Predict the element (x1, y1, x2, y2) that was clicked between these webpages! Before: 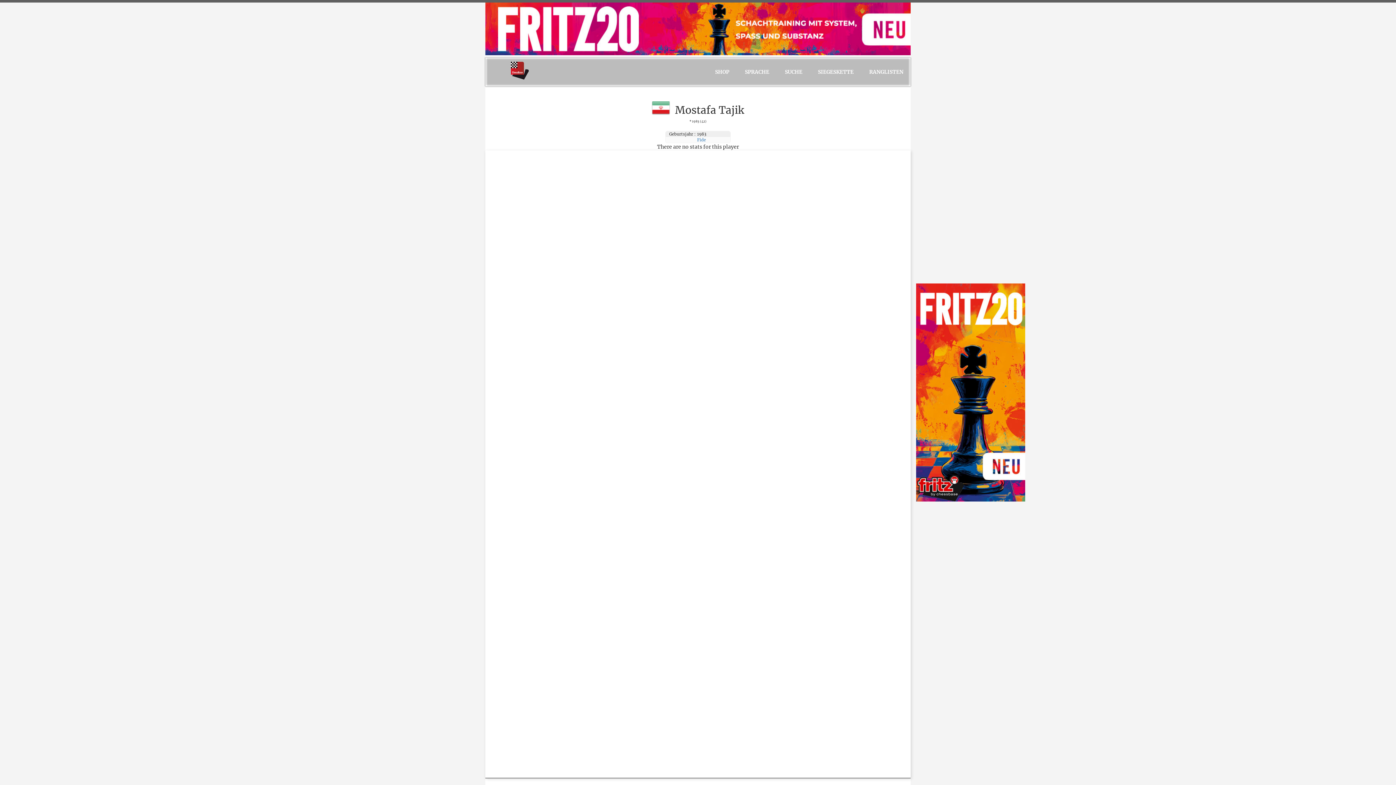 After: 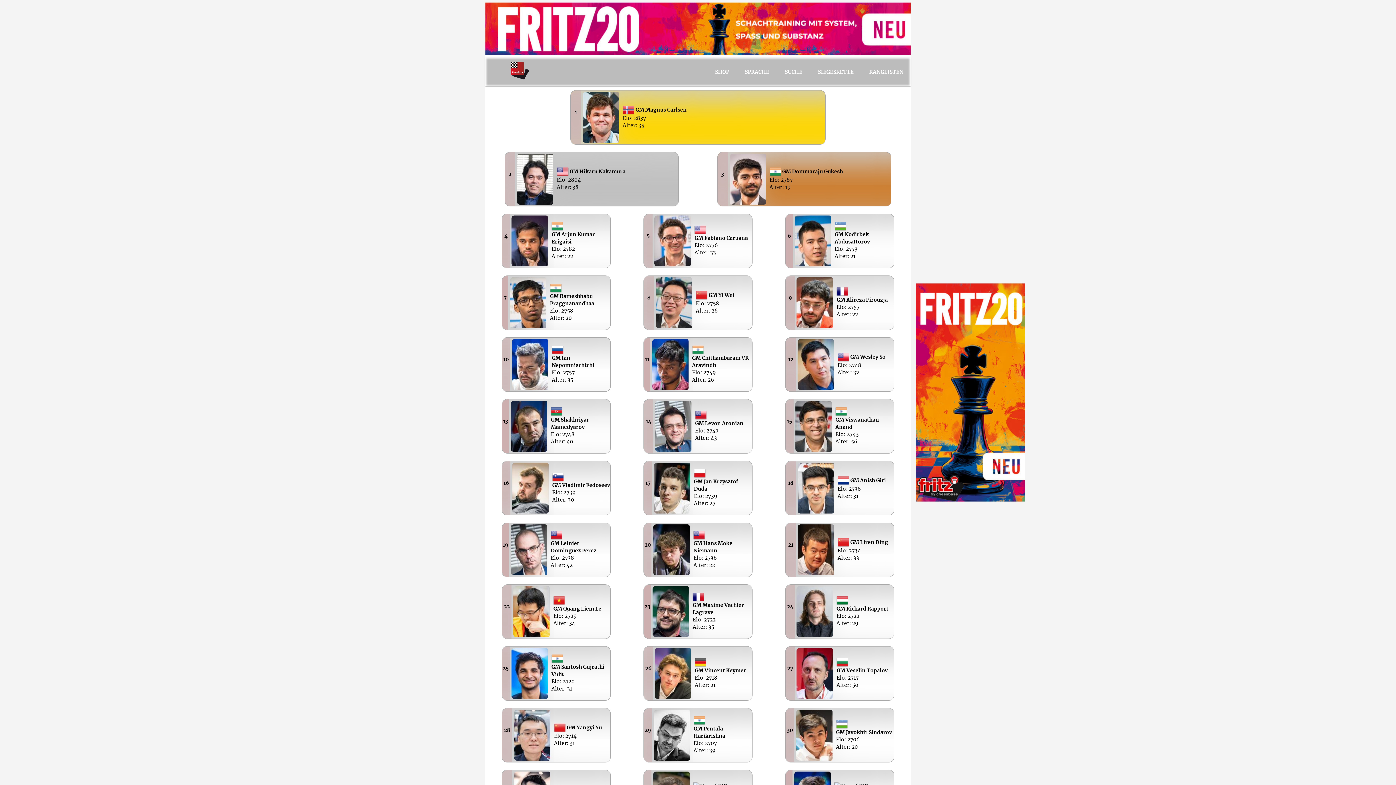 Action: bbox: (492, 66, 547, 73)